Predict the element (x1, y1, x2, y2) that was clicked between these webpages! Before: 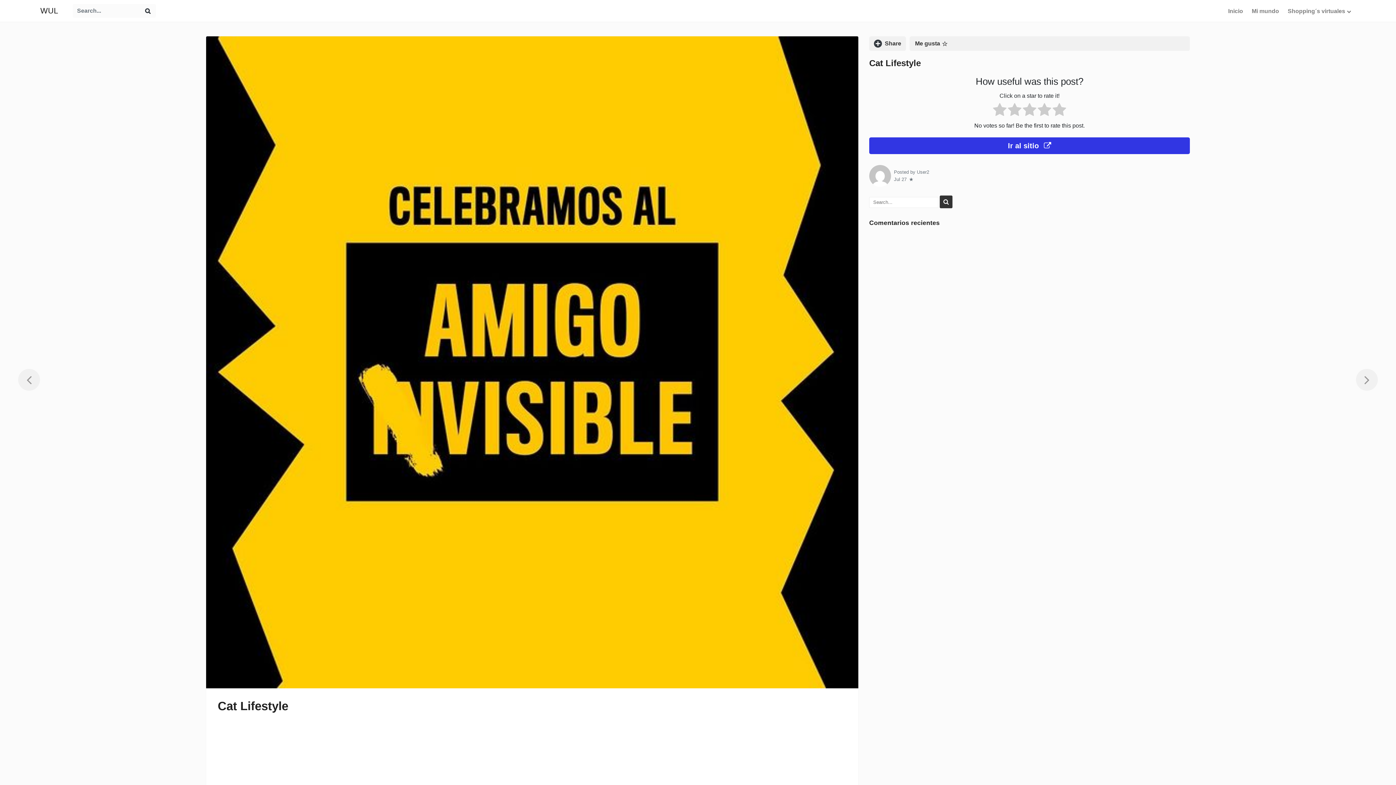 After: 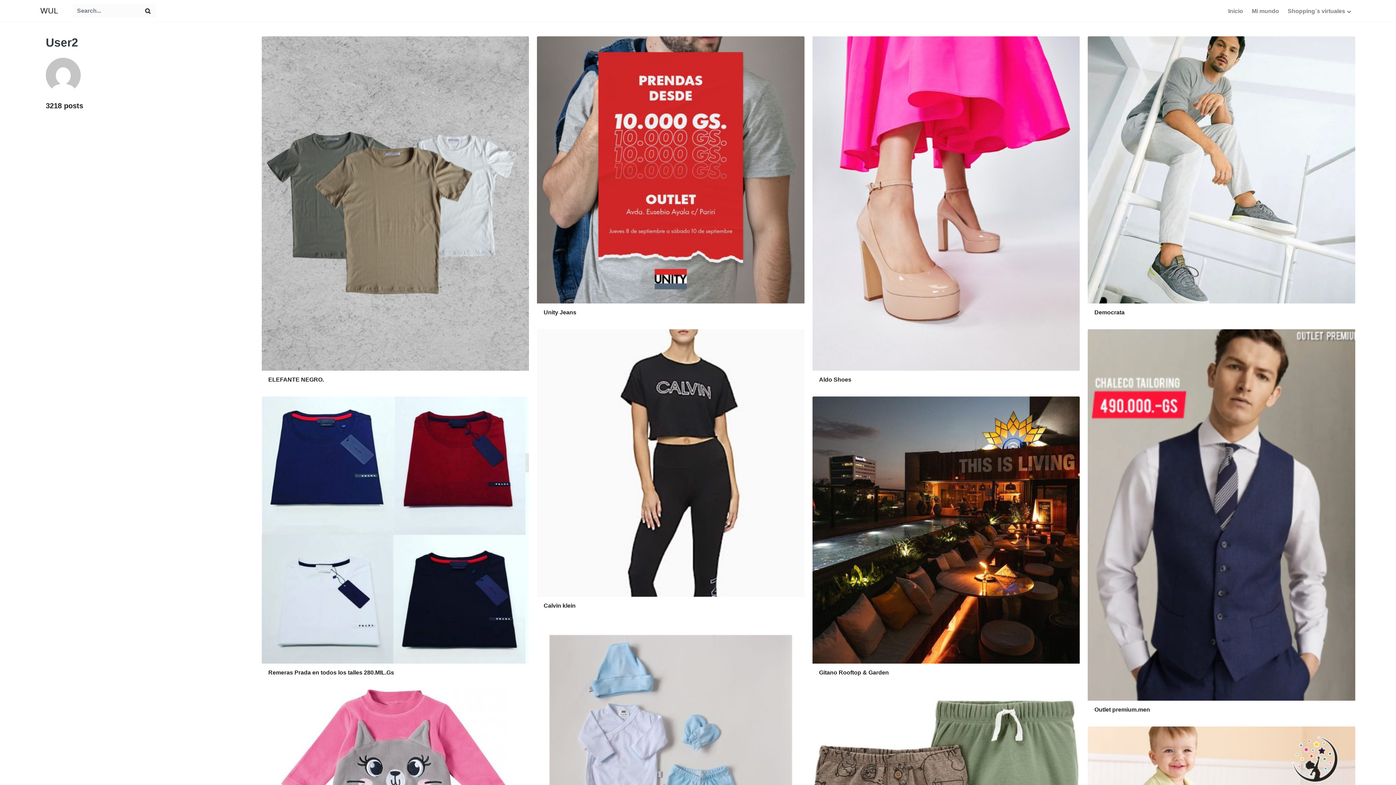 Action: bbox: (869, 165, 891, 186)